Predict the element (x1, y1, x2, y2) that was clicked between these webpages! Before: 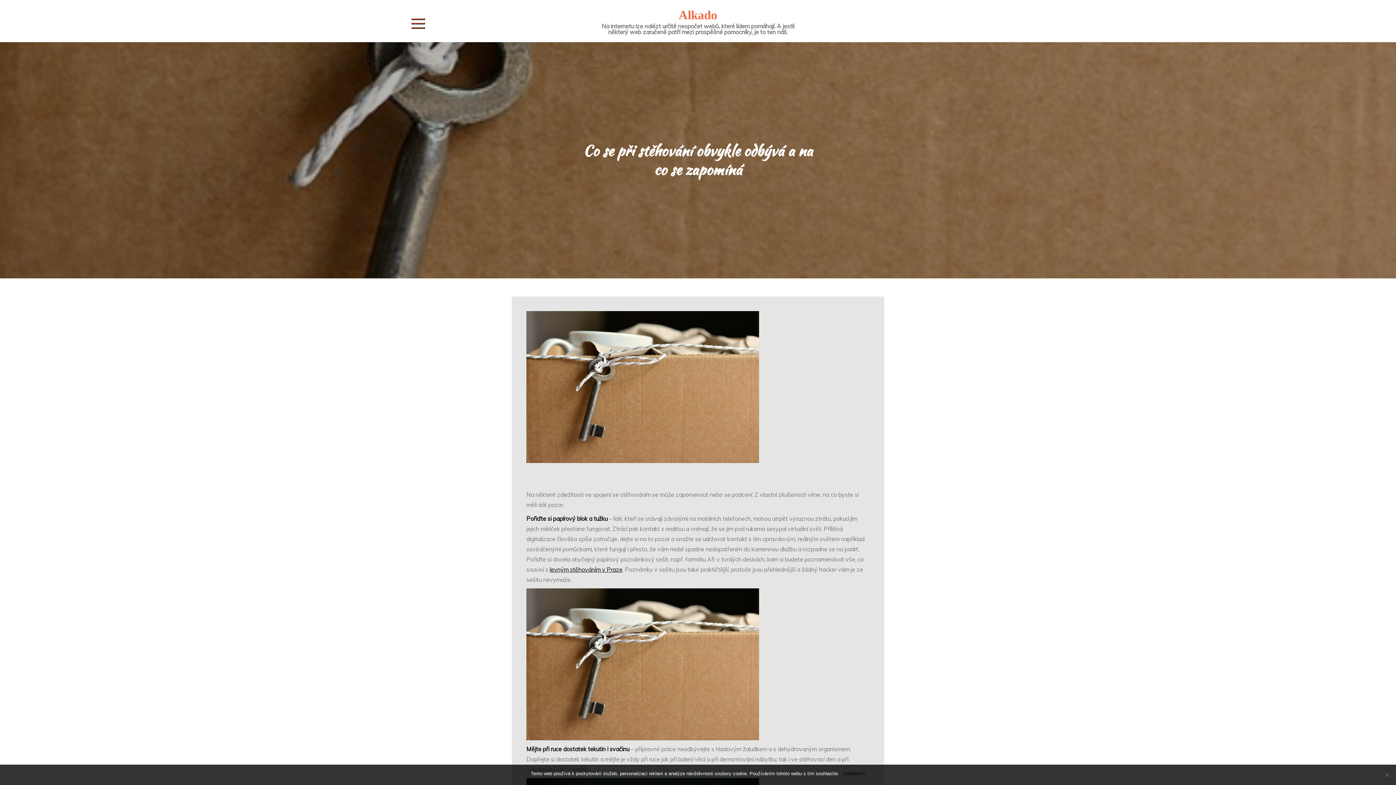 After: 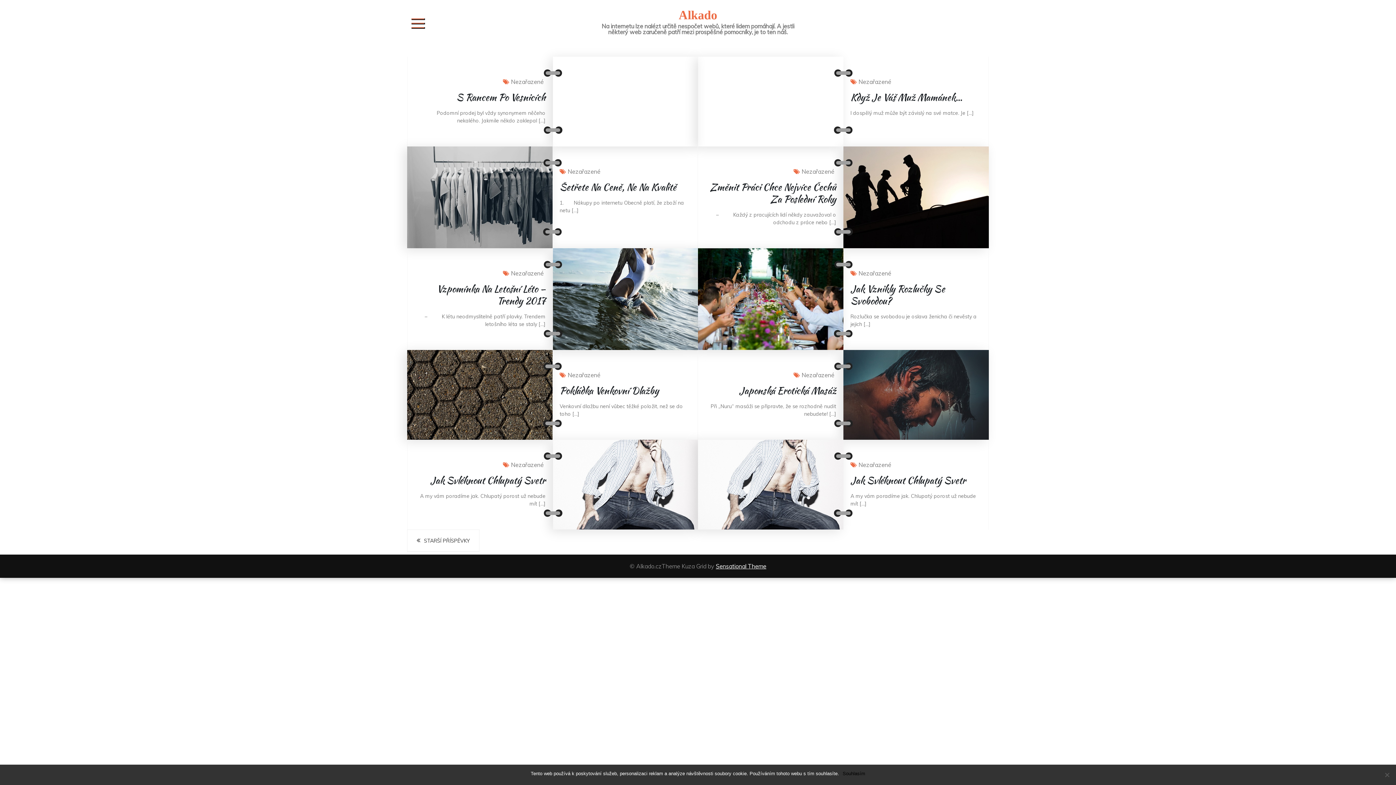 Action: label: Alkado bbox: (678, 8, 717, 21)